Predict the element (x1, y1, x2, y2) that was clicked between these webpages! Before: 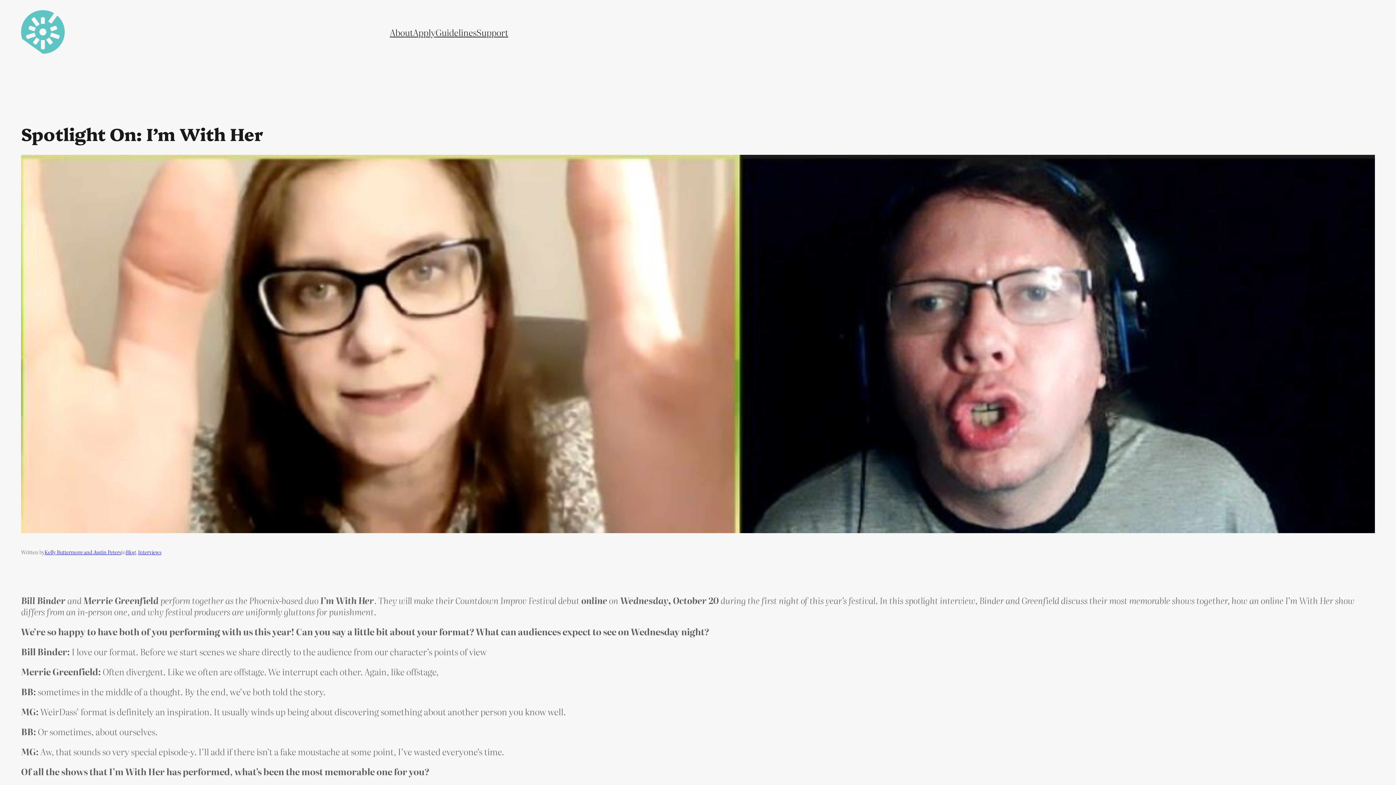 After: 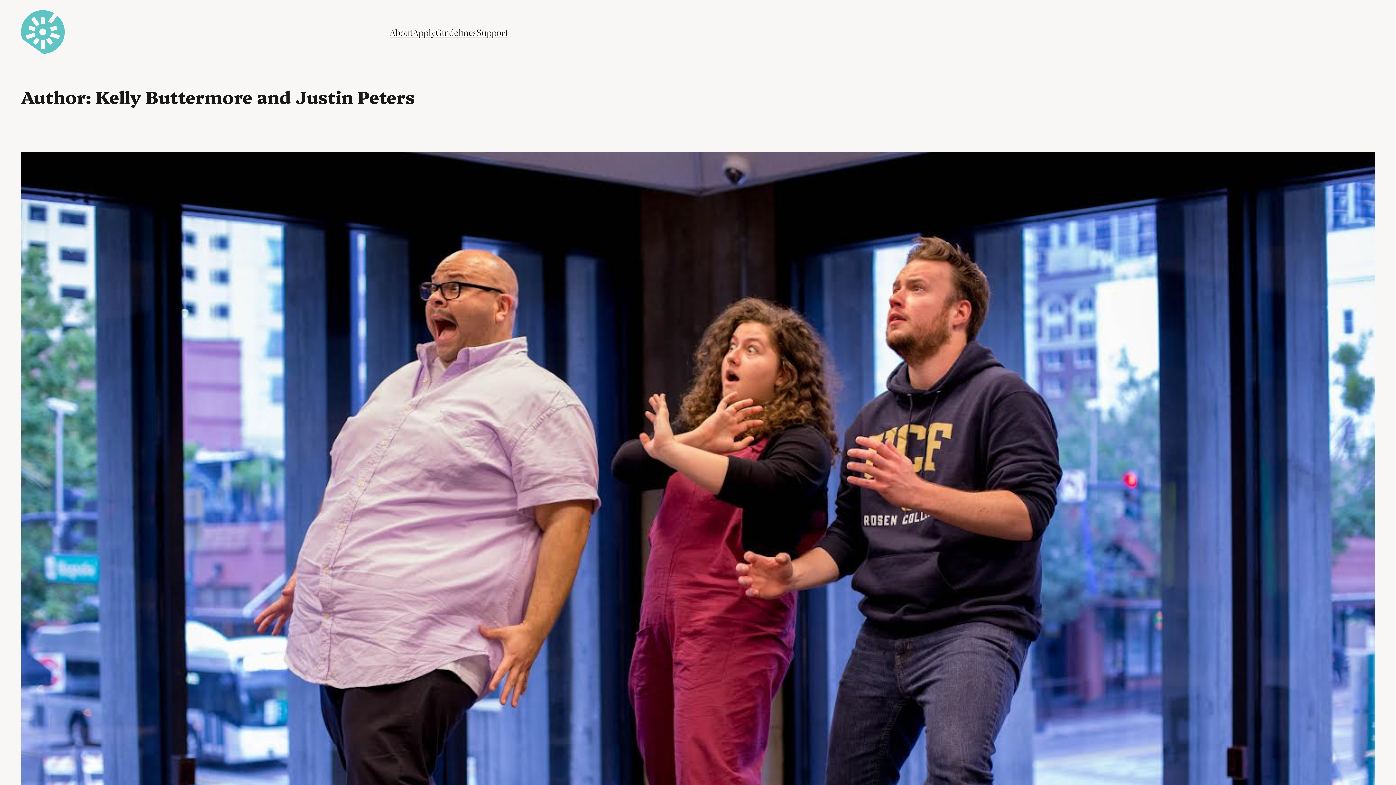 Action: label: Kelly Buttermore and Justin Peters bbox: (44, 548, 121, 555)